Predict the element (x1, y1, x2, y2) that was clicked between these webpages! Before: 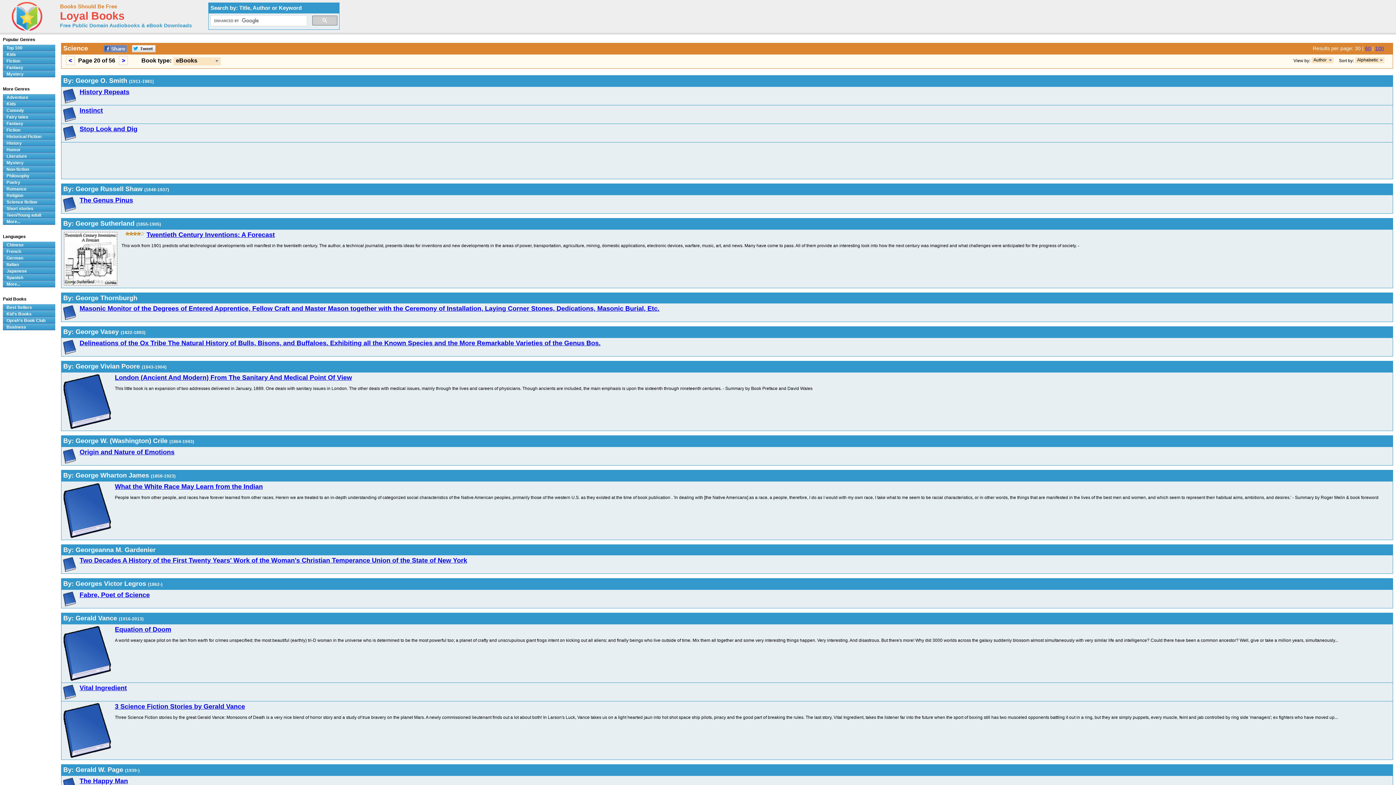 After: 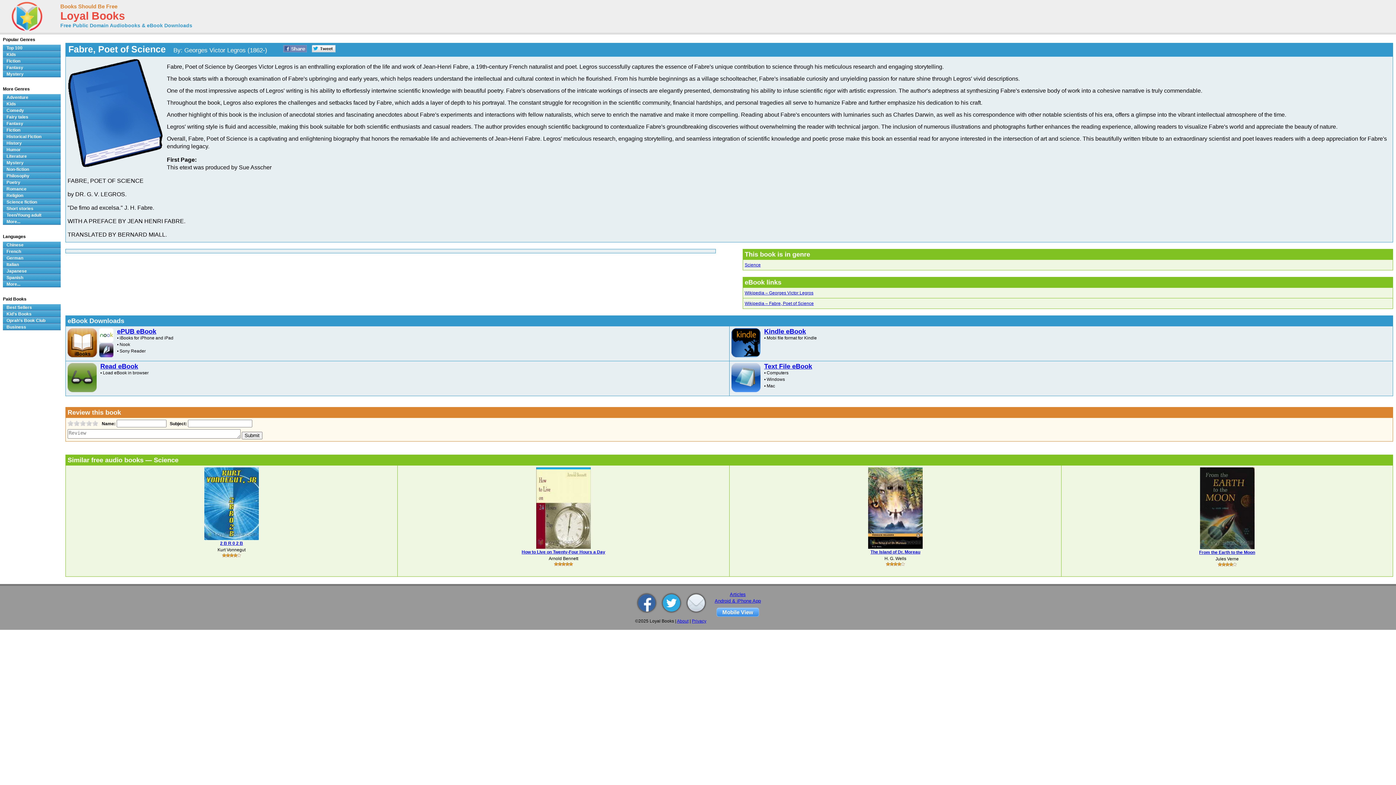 Action: label: Fabre, Poet of Science bbox: (79, 591, 149, 598)